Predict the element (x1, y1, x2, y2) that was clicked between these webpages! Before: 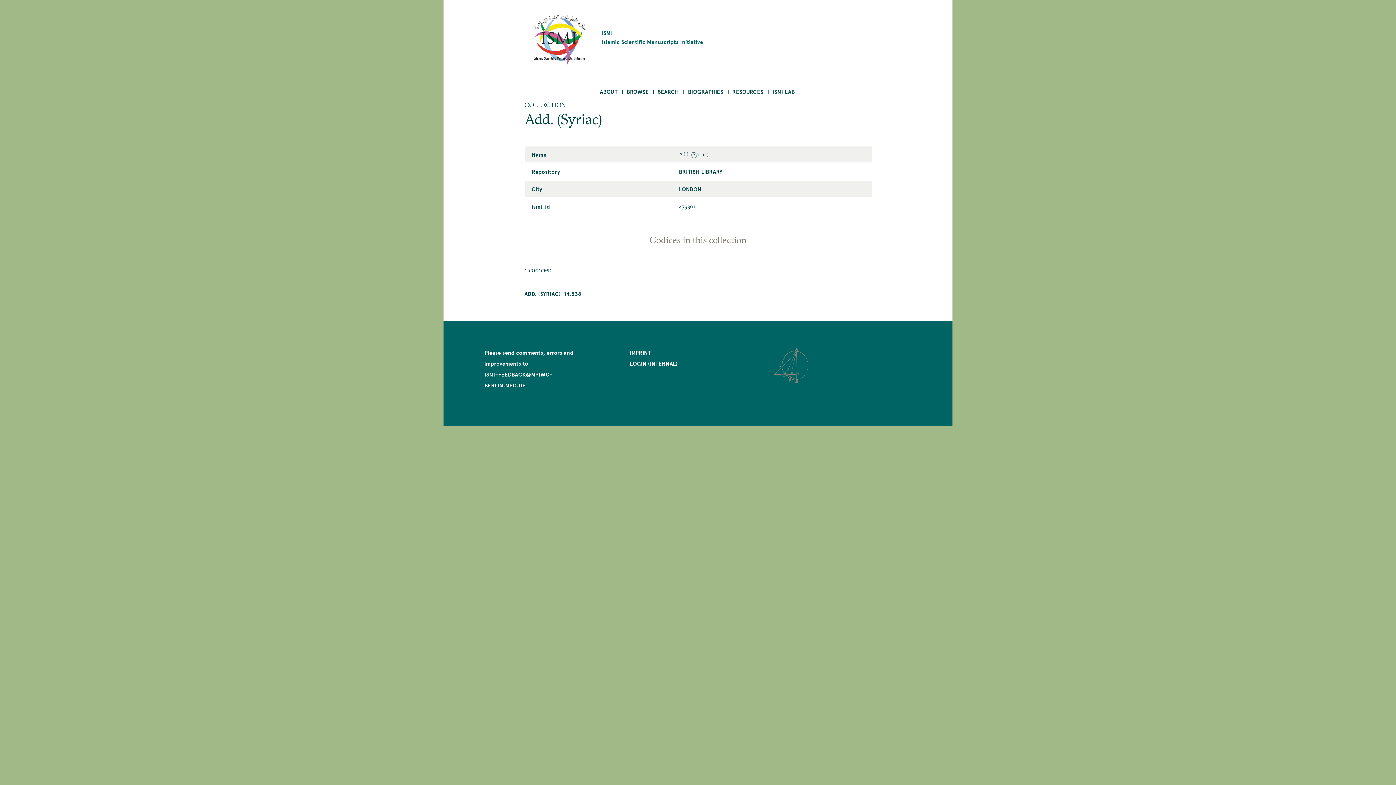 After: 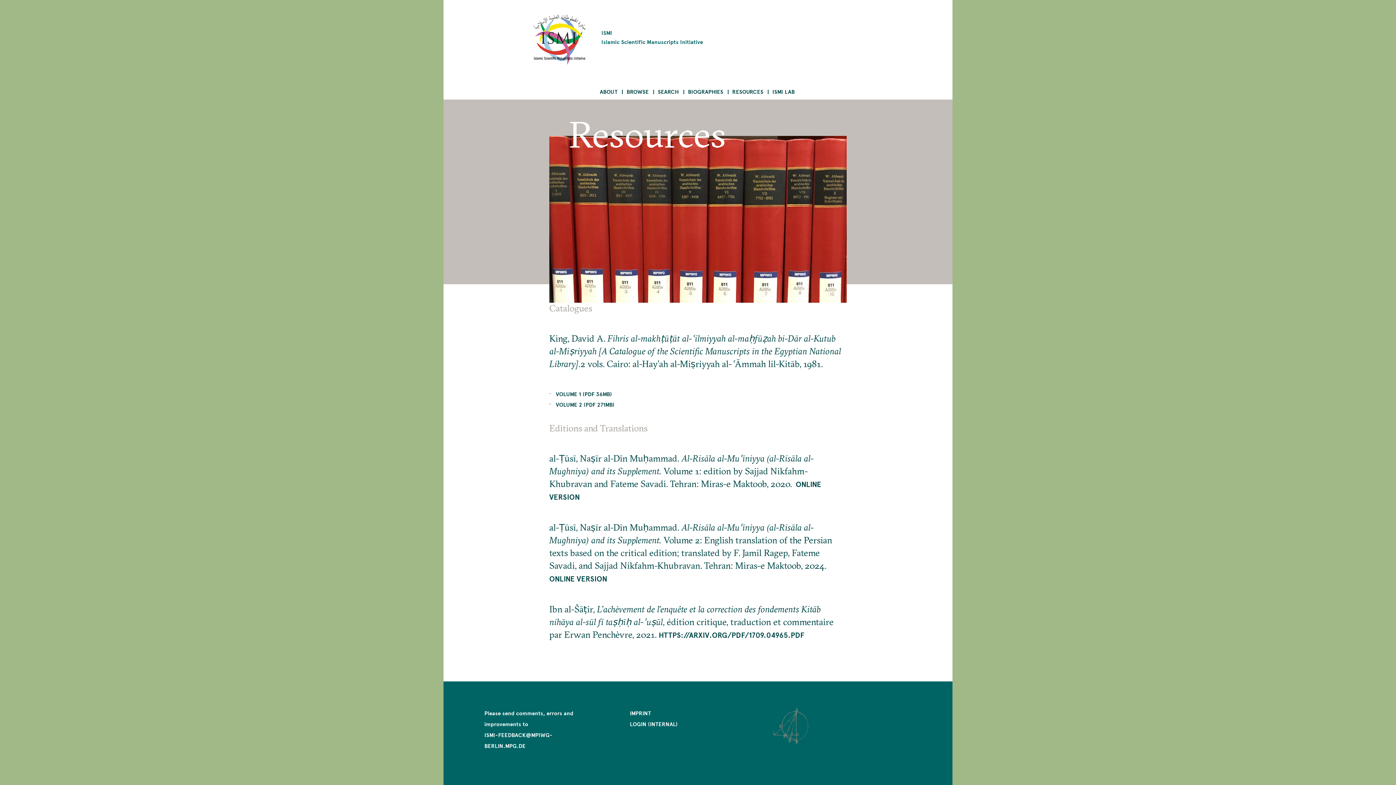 Action: label: RESOURCES bbox: (727, 84, 768, 99)